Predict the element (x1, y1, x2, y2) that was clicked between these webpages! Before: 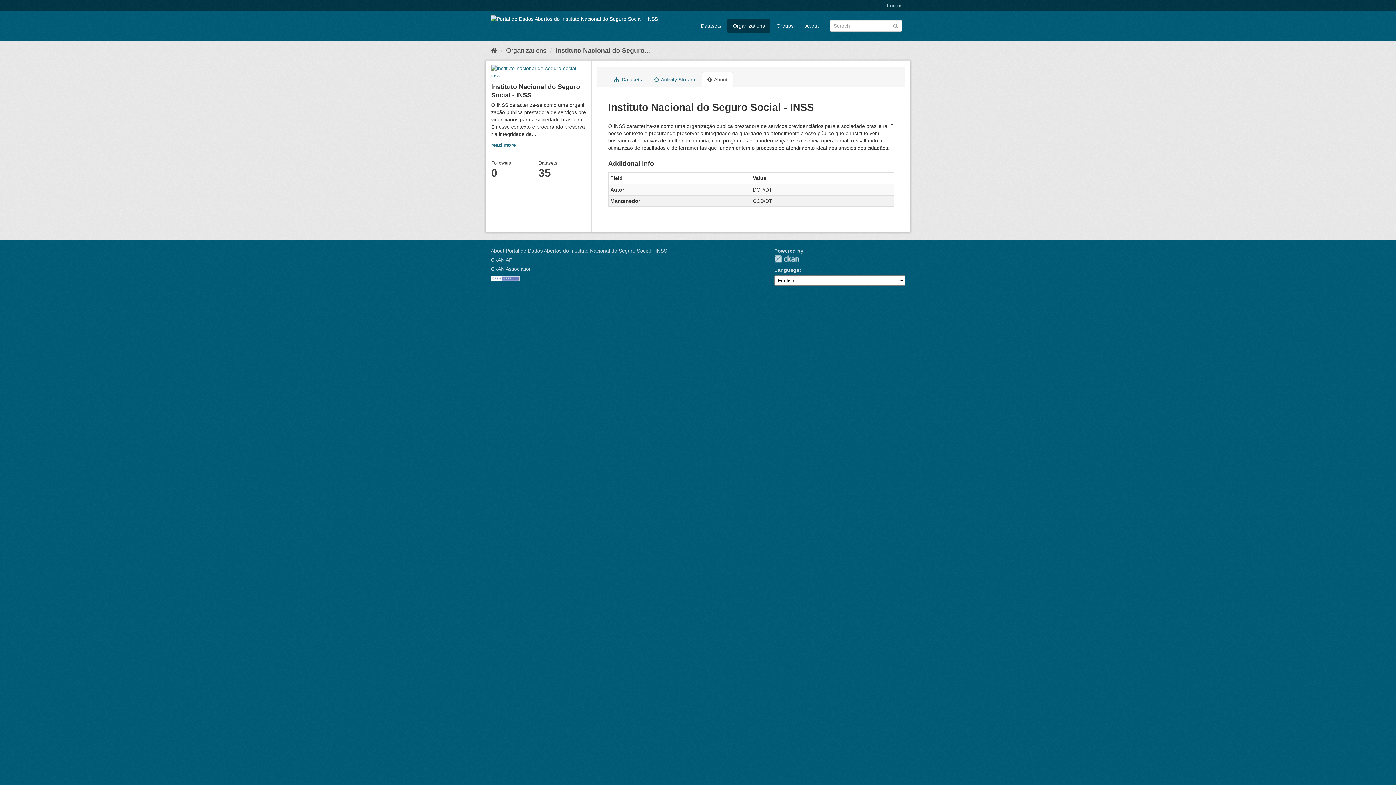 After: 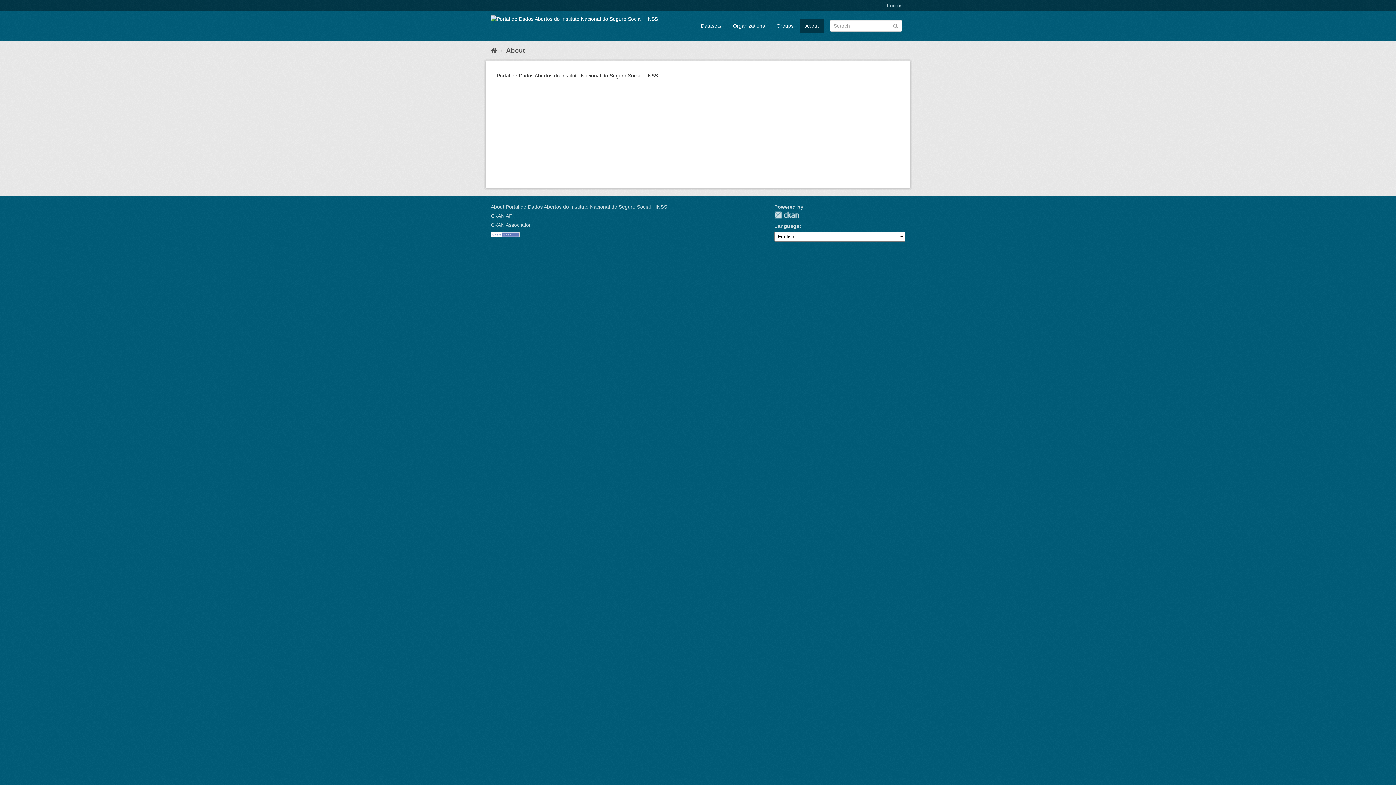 Action: bbox: (800, 18, 824, 33) label: About